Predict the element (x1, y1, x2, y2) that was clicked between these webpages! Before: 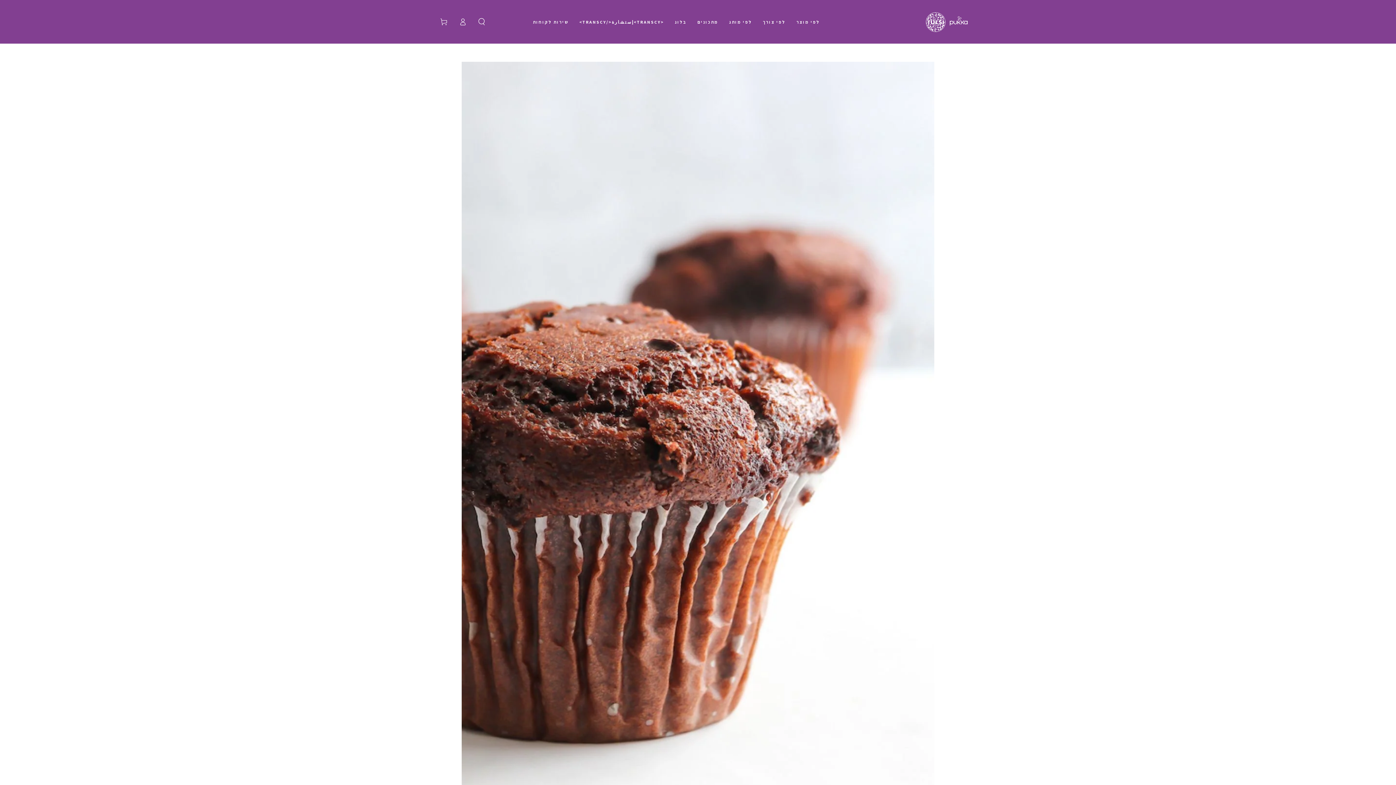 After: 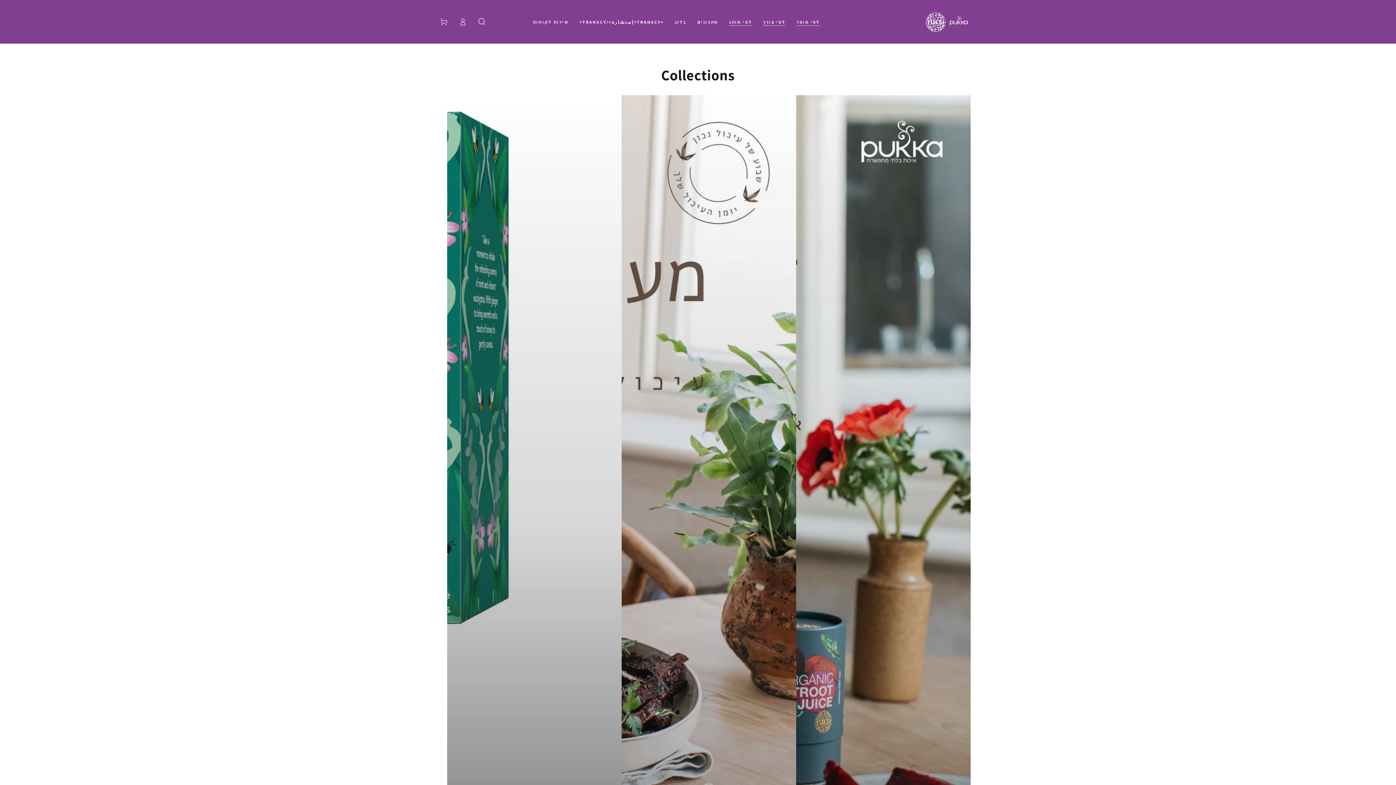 Action: label: לפי מוצר bbox: (791, 13, 825, 30)